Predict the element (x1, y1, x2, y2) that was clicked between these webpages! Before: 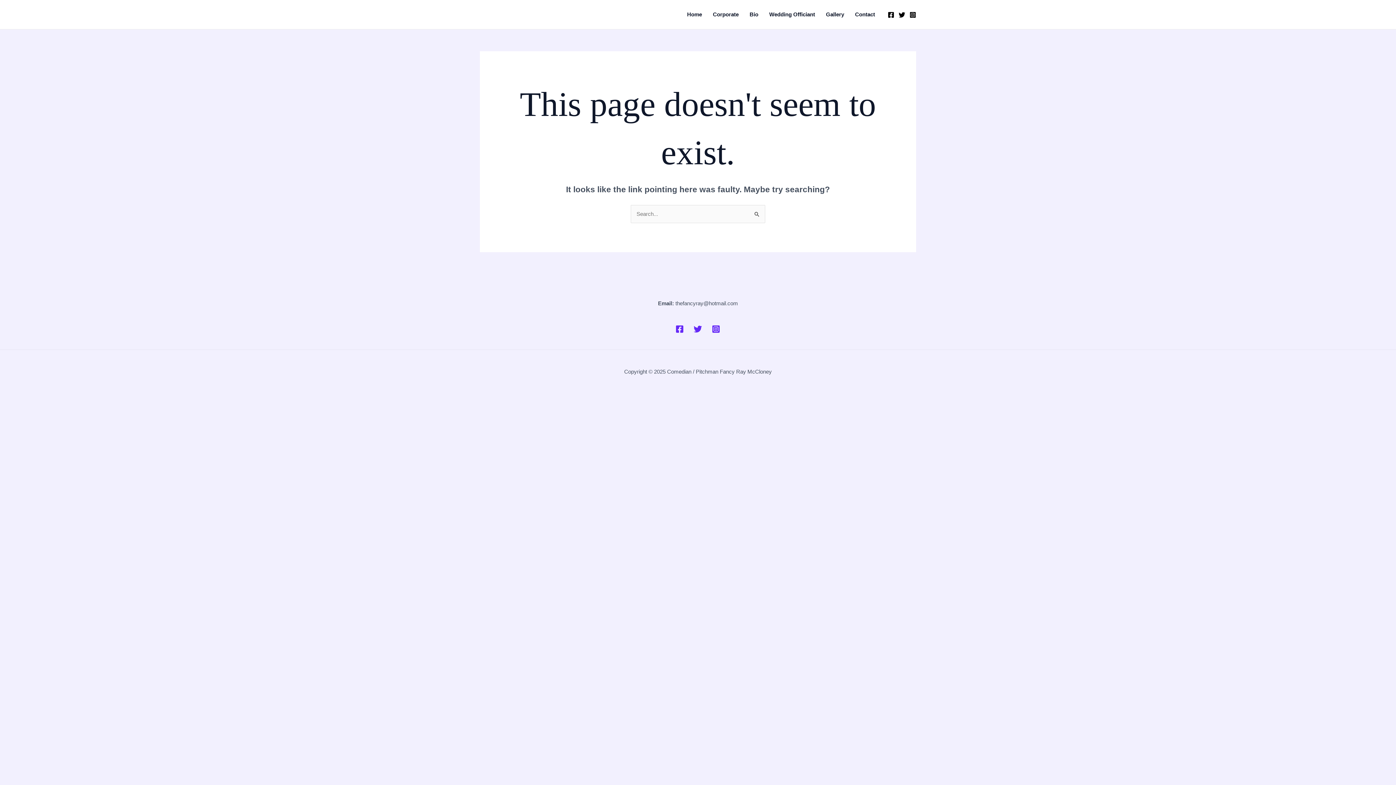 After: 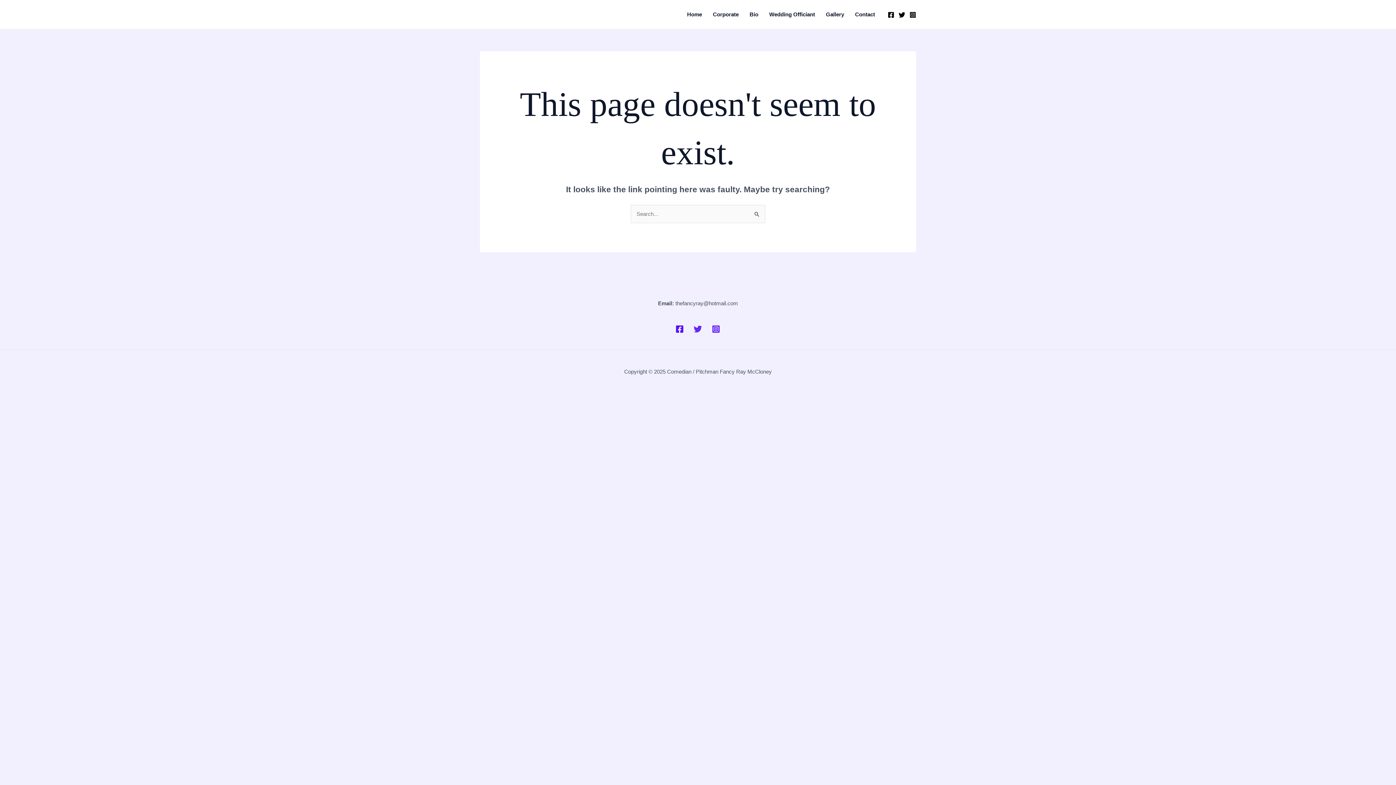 Action: bbox: (675, 325, 684, 333) label: Facebook